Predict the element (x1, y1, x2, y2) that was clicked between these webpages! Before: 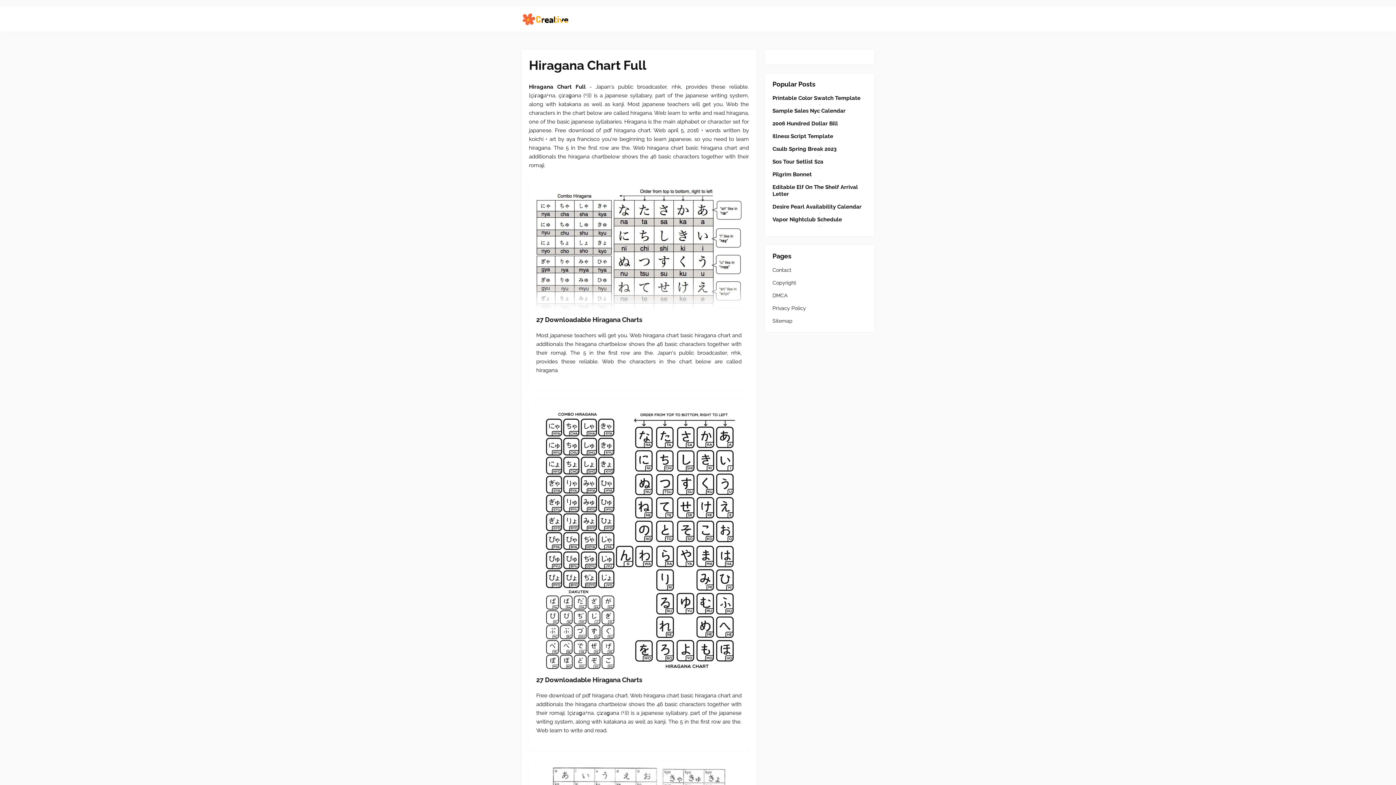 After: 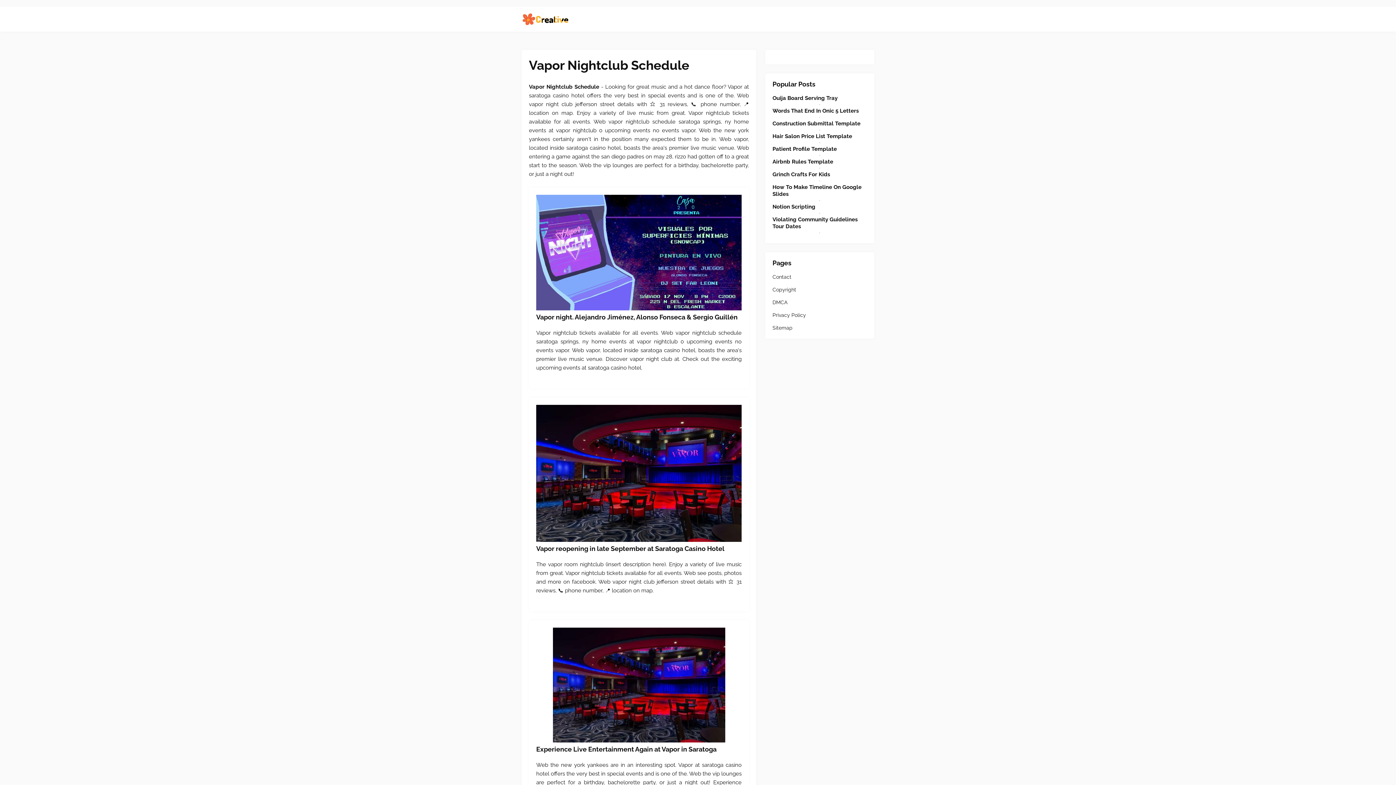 Action: bbox: (772, 216, 867, 223) label: Vapor Nightclub Schedule